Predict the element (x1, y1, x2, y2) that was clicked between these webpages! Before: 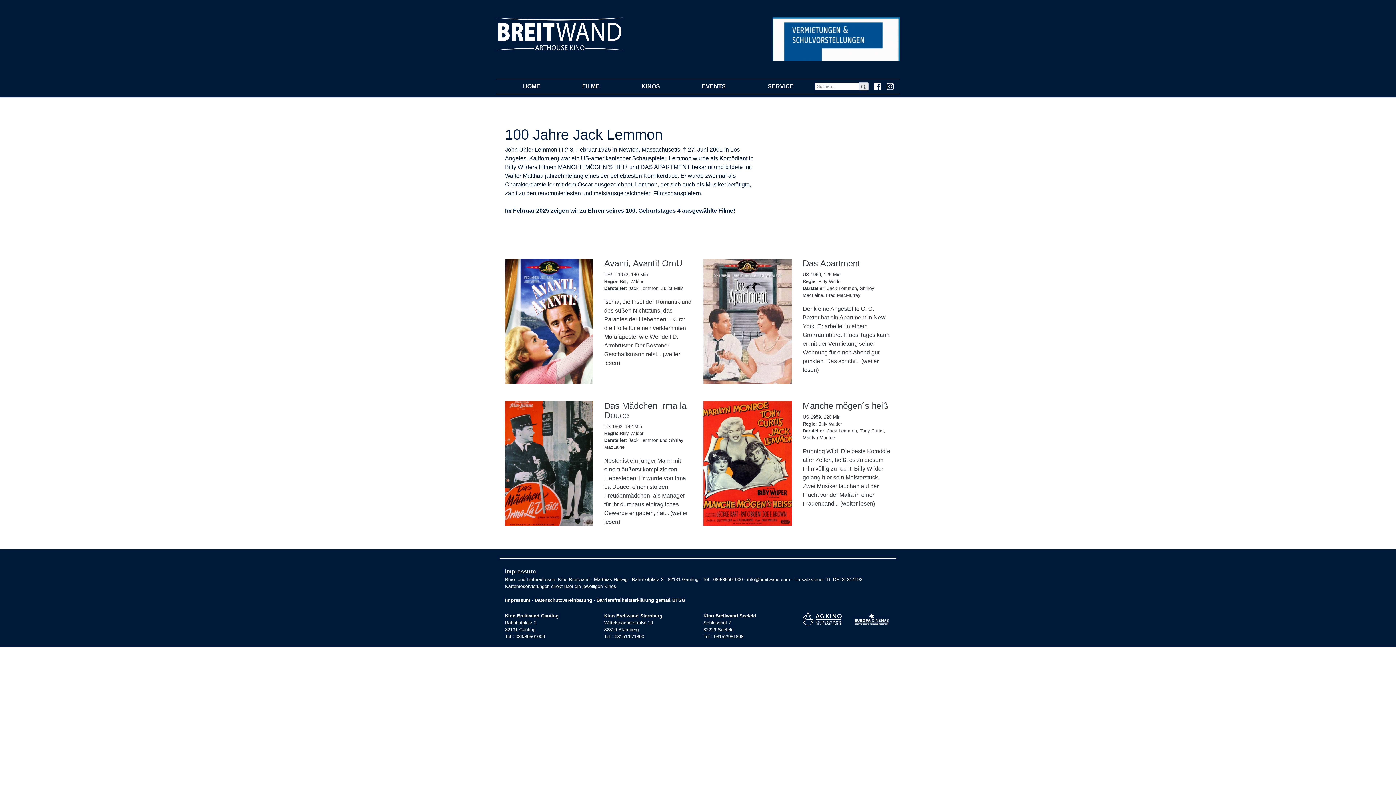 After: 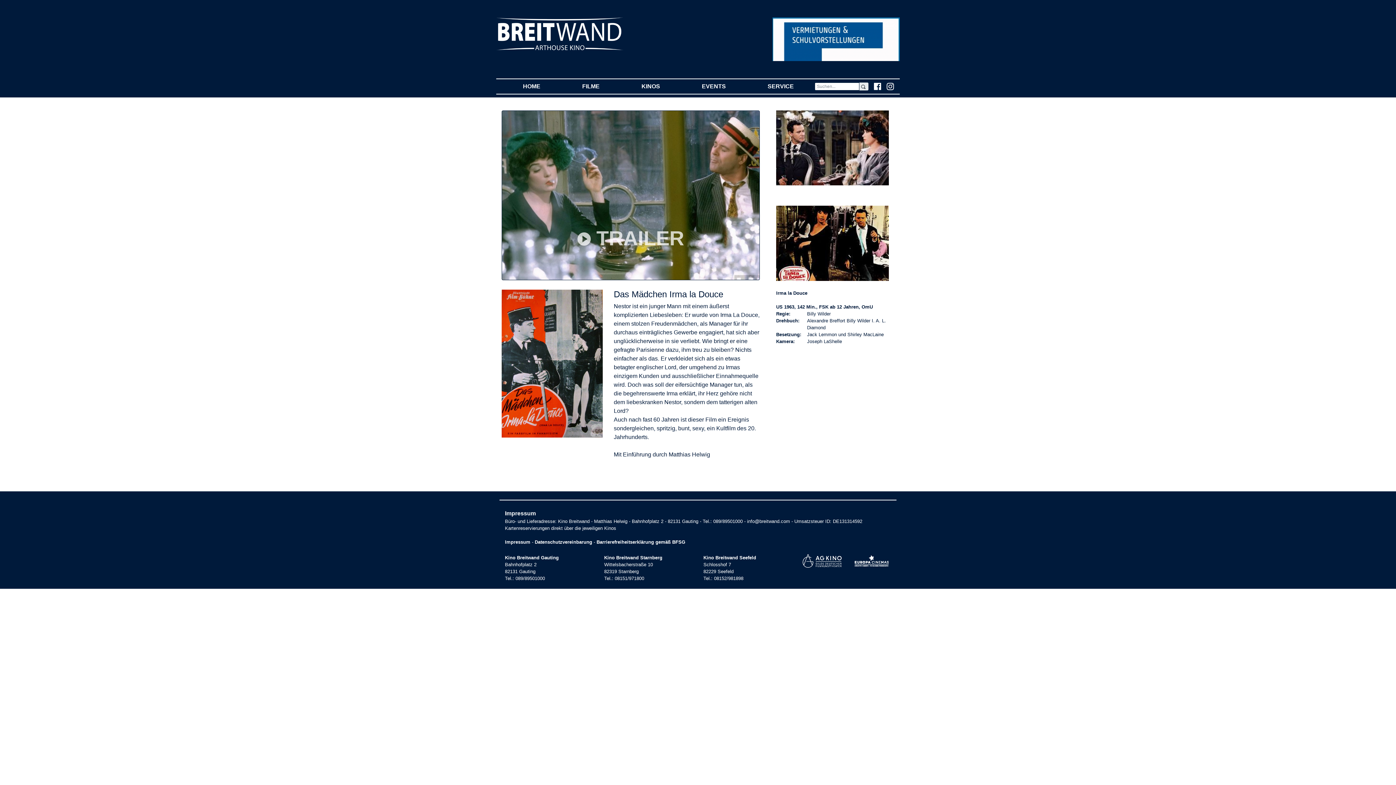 Action: label: Das Mädchen Irma la Douce

US 1963, 142 Min
Regie: Billy Wilder
Darsteller: Jack Lemmon und Shirley MacLaine

Nestor ist ein junger Mann mit einem äußerst komplizierten Liebesleben: Er wurde von Irma La Douce, einem stolzen Freudenmädchen, als Manager für ihr durchaus einträgliches Gewerbe engagiert, hat... (weiter lesen) bbox: (604, 401, 692, 526)